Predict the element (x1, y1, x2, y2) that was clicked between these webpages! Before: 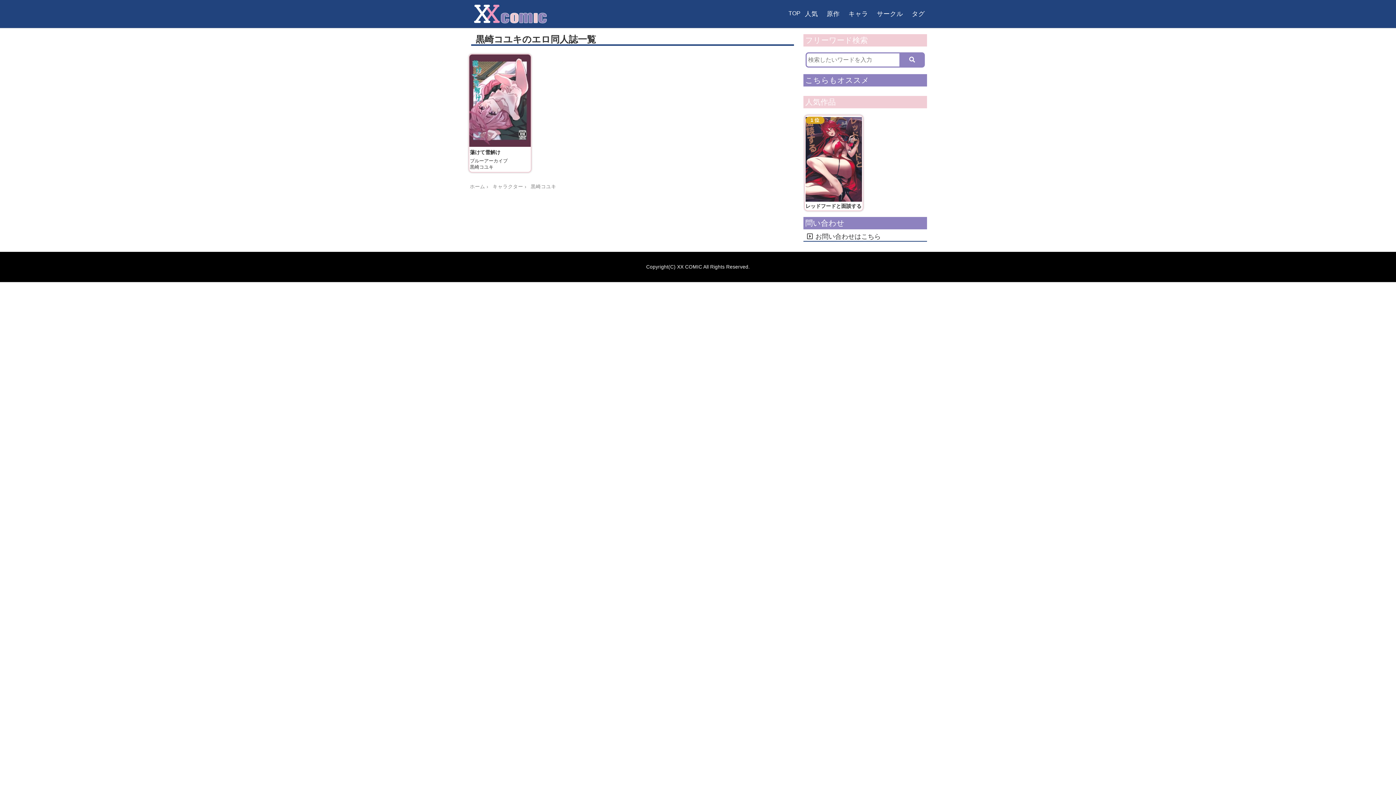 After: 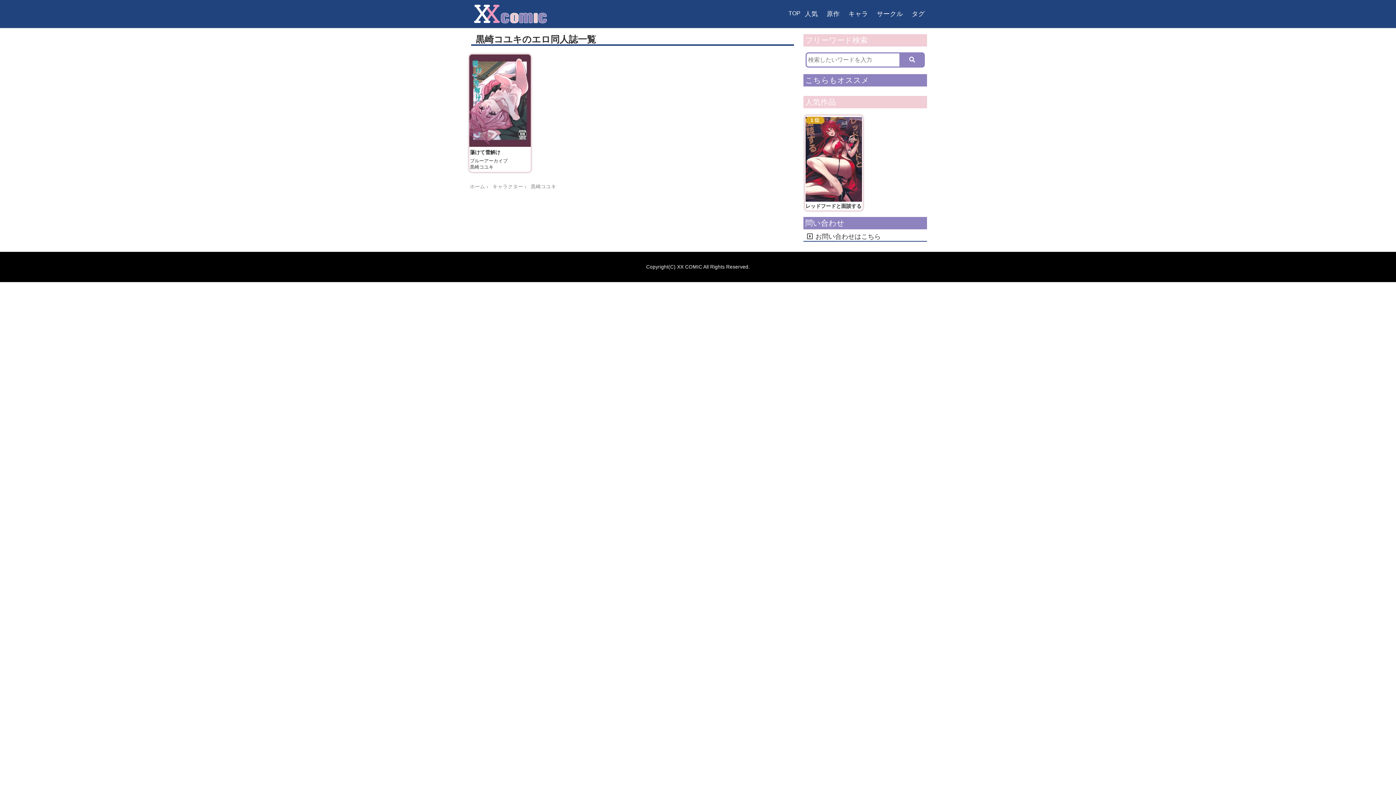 Action: label: 黒崎コユキ bbox: (470, 164, 496, 169)